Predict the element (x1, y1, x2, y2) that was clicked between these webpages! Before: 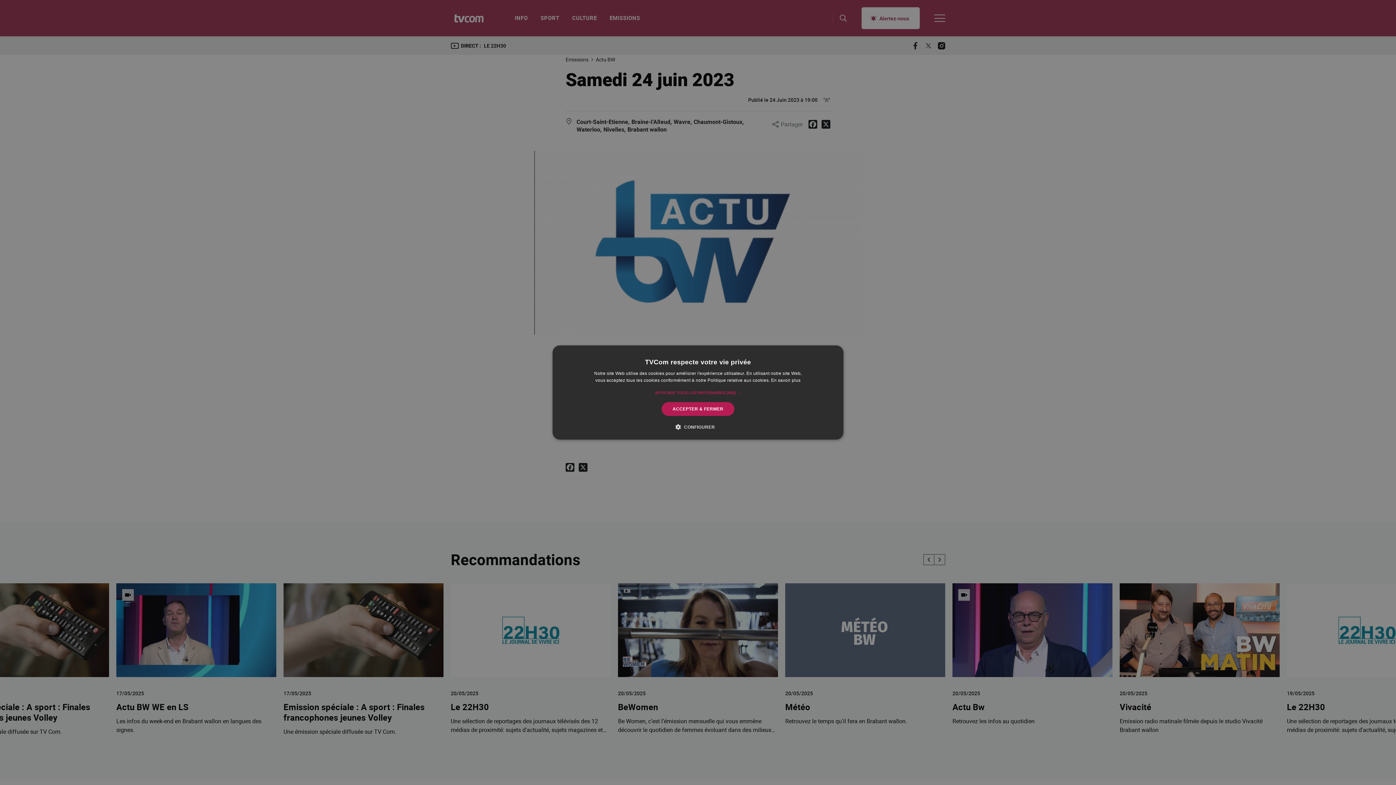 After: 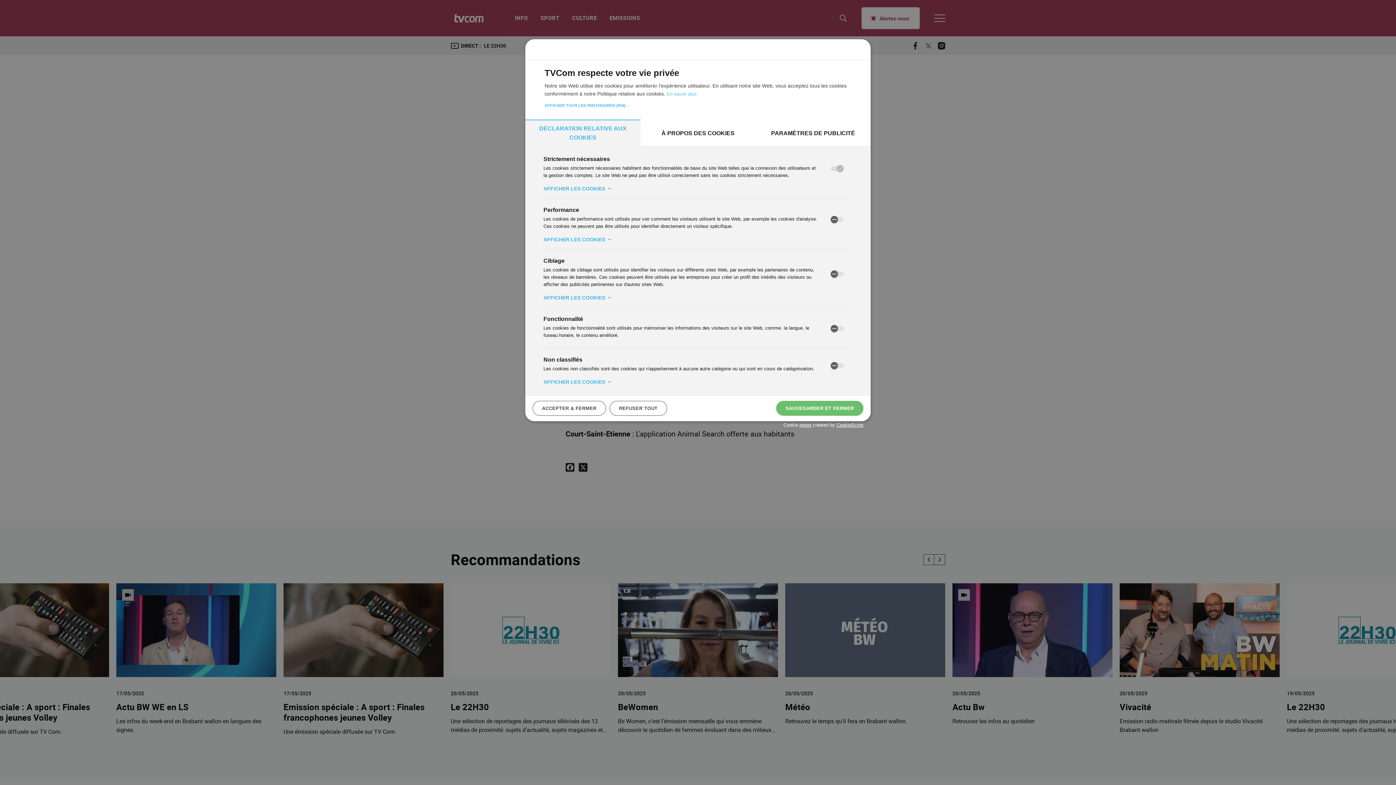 Action: label:  CONFIGURER bbox: (681, 423, 715, 430)